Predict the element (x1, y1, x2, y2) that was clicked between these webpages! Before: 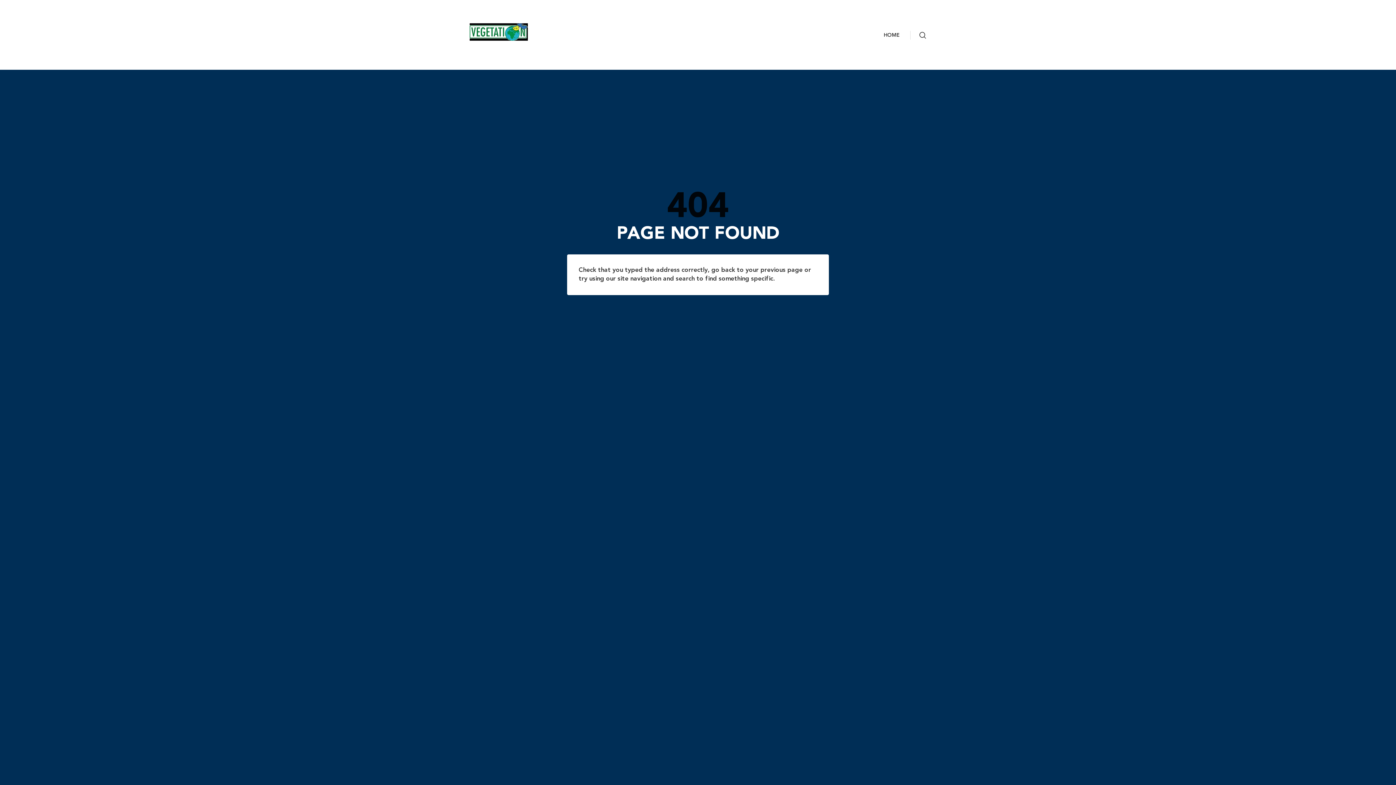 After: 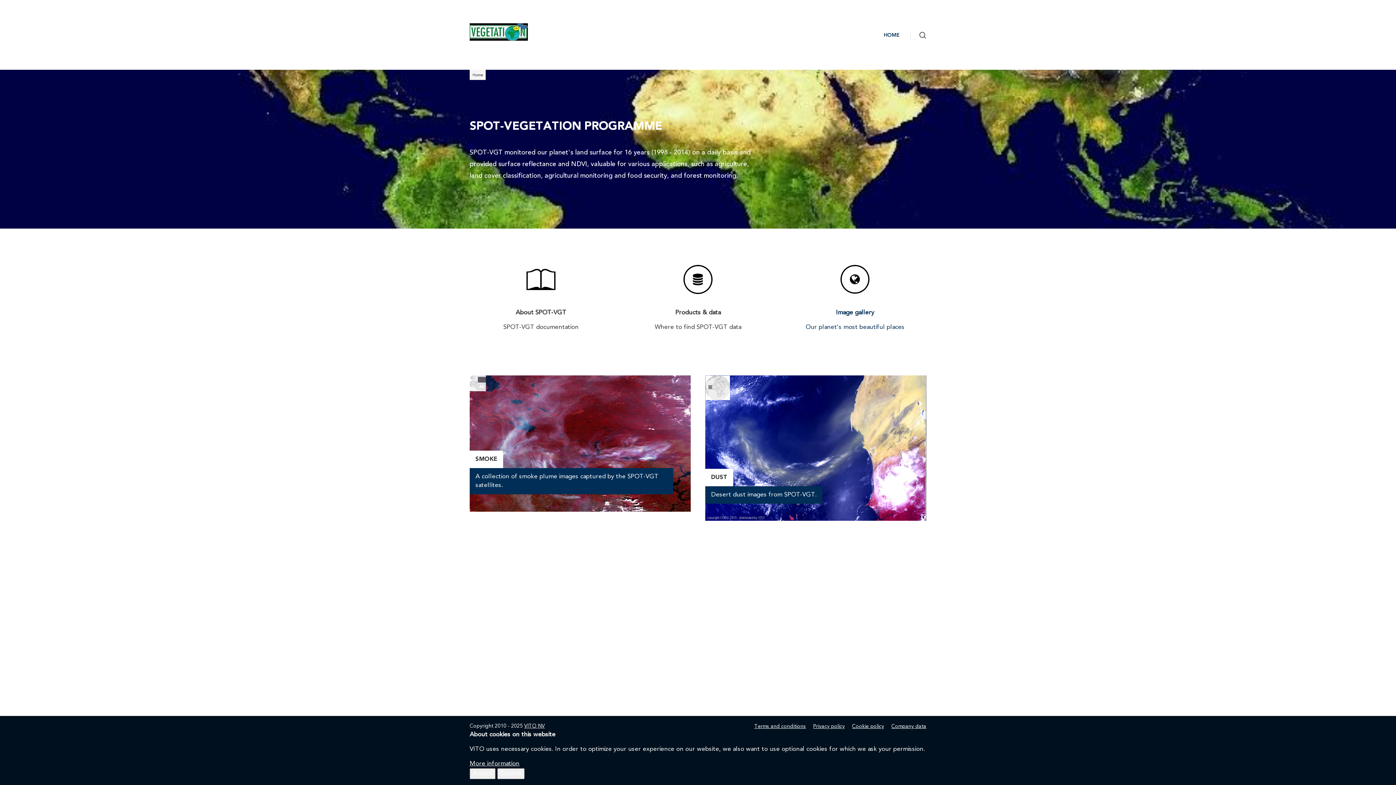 Action: bbox: (884, 32, 900, 37) label: HOME